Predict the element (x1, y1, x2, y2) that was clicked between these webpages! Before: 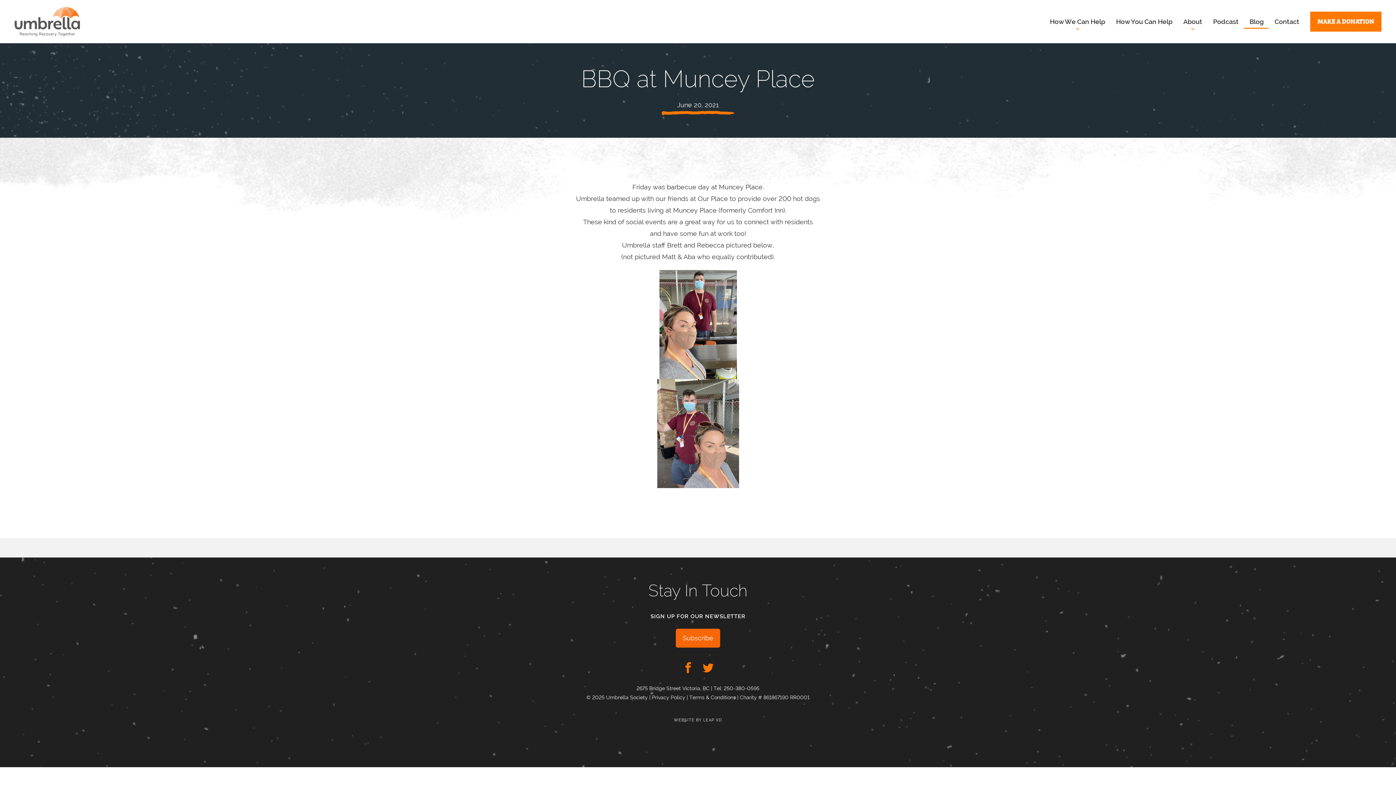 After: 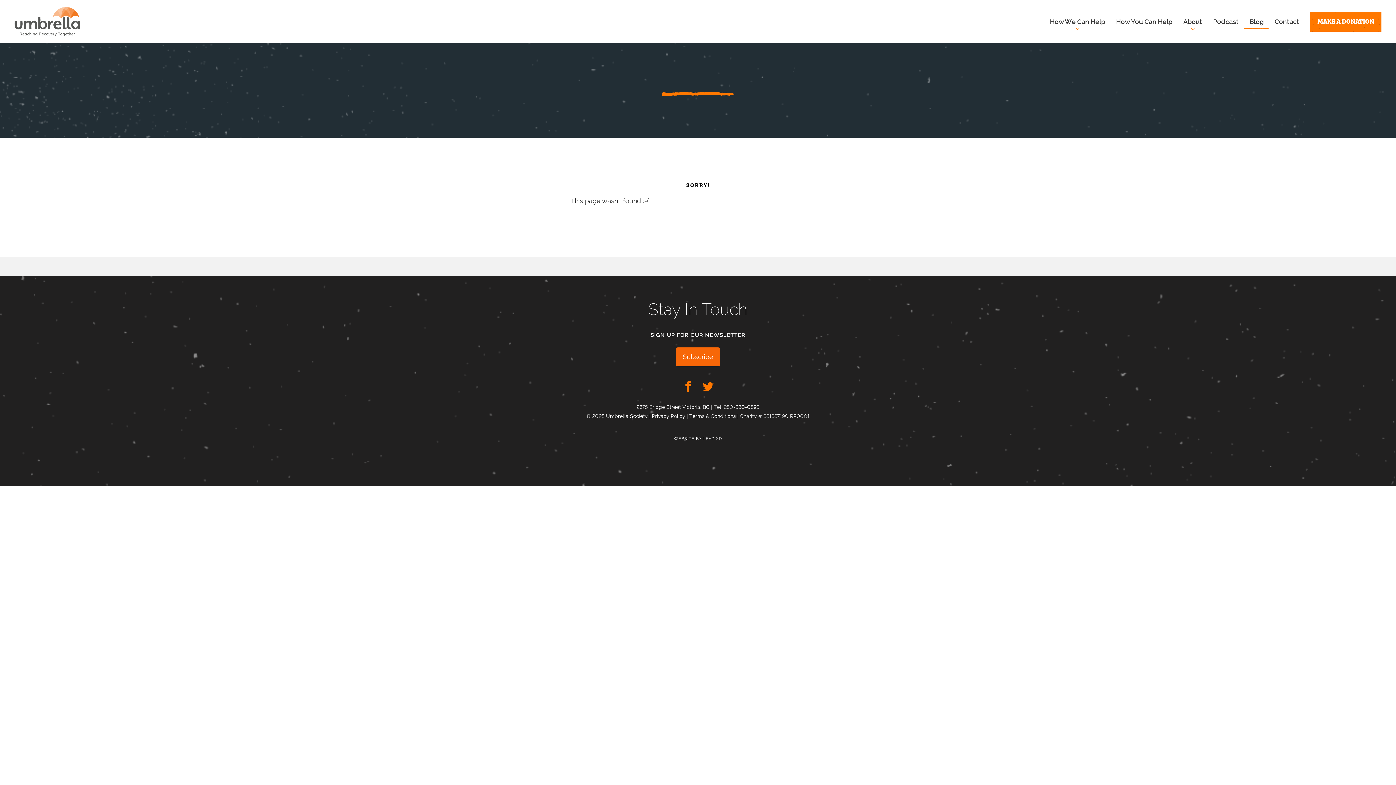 Action: label: 250-380-0595 bbox: (724, 685, 759, 691)